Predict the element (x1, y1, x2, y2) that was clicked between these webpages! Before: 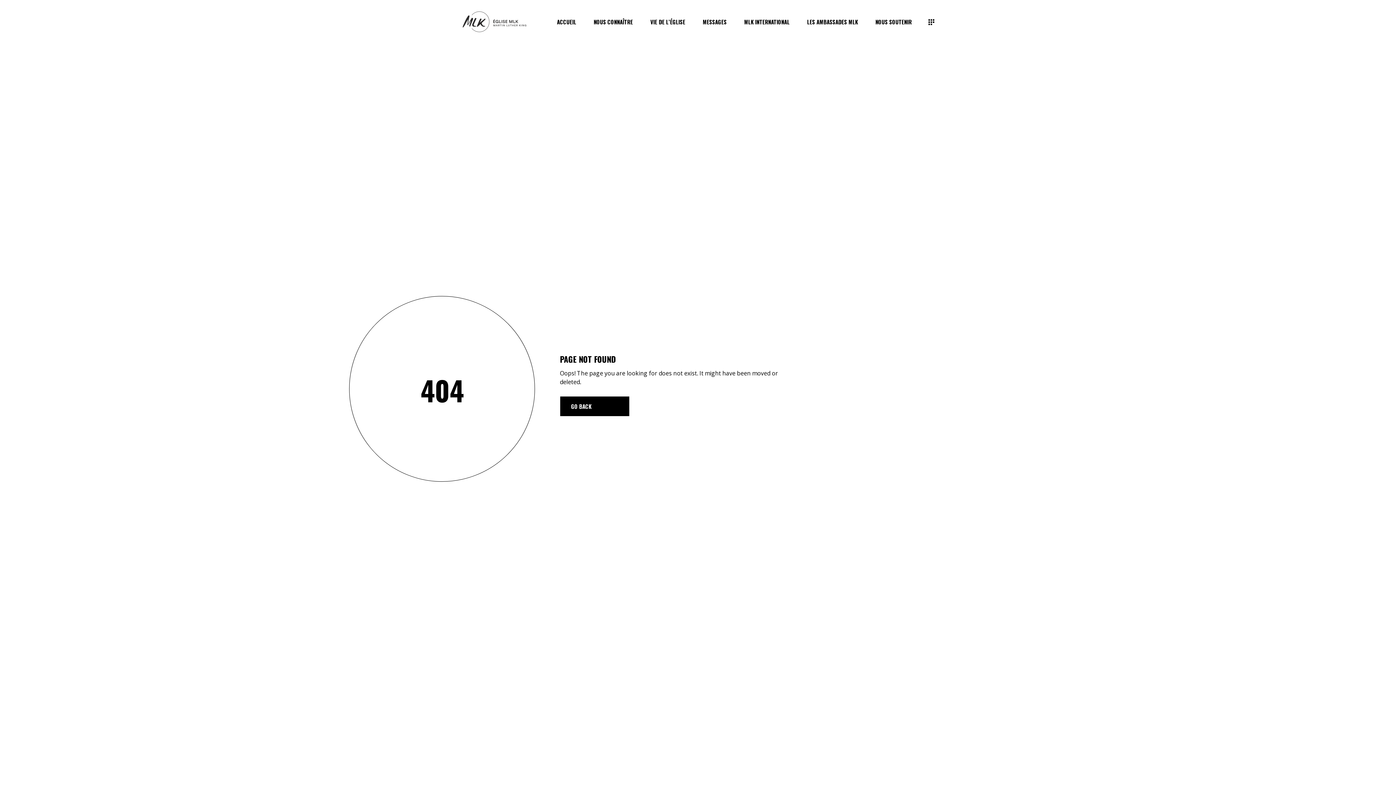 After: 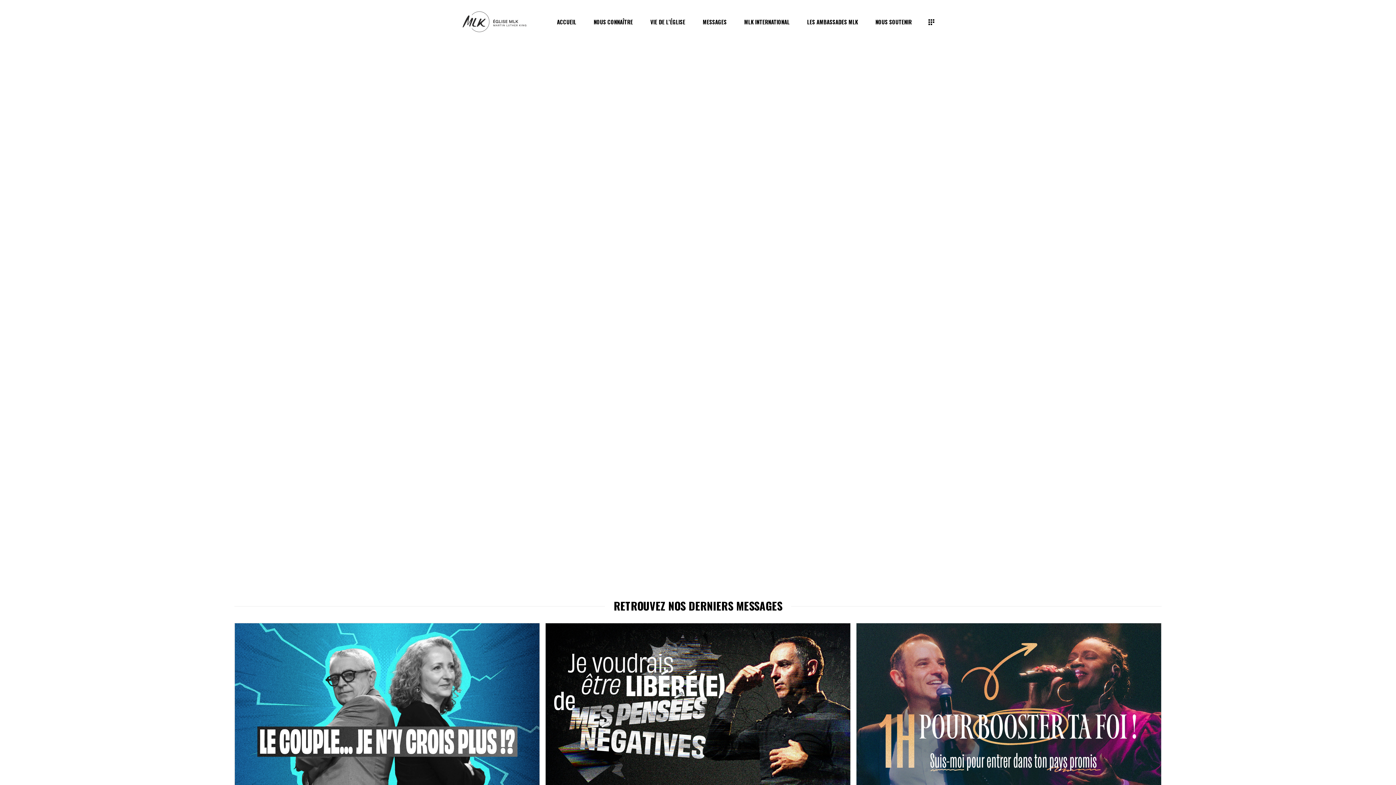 Action: label: MESSAGES bbox: (694, 17, 735, 26)